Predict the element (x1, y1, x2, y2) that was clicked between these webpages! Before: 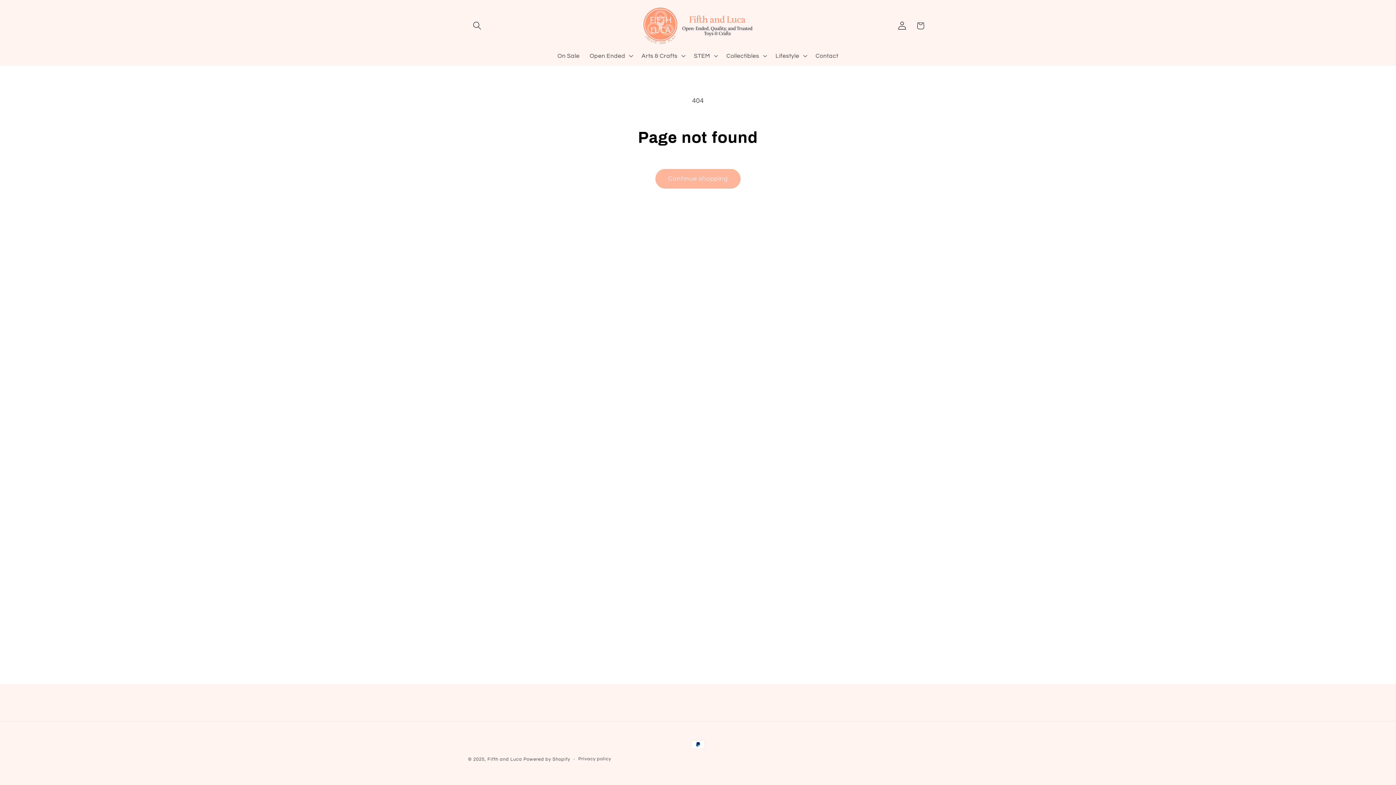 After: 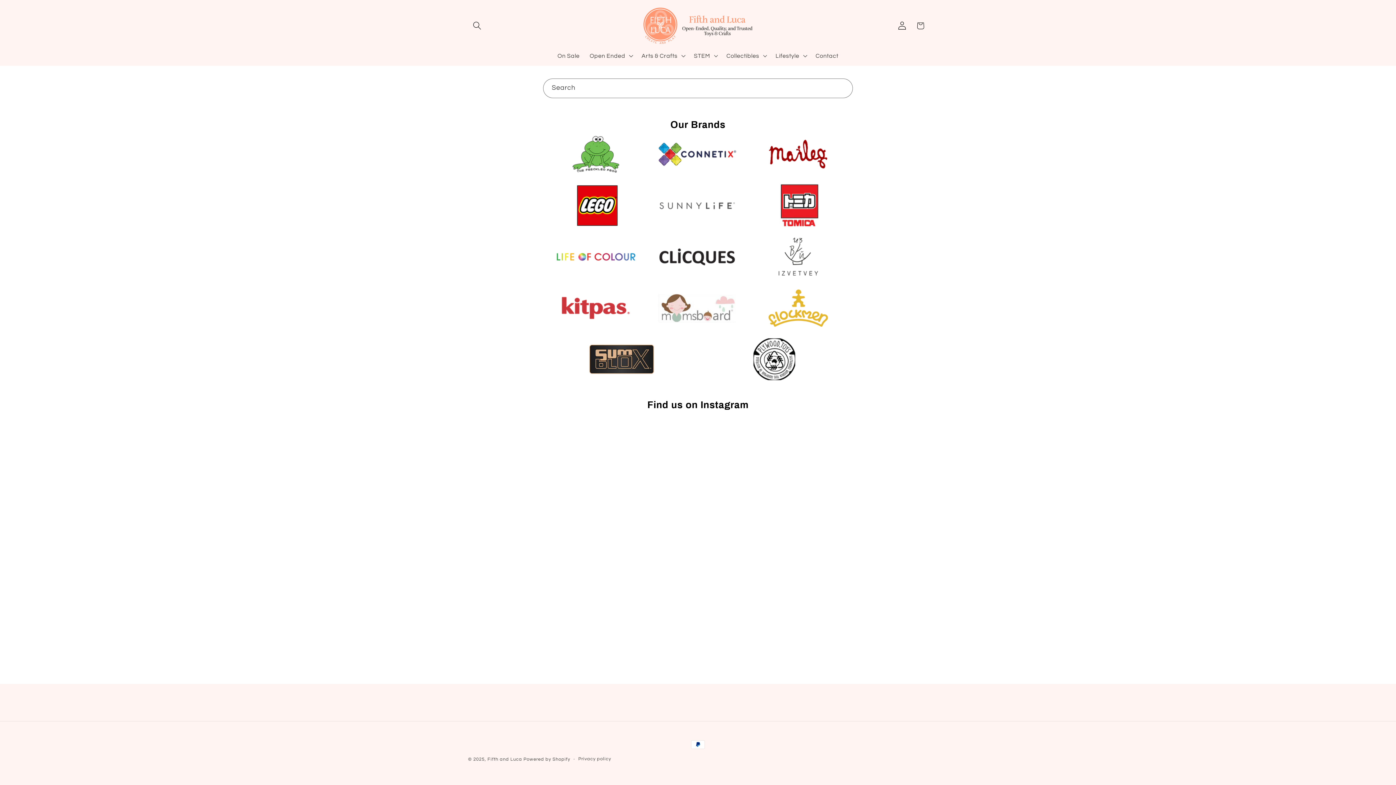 Action: bbox: (640, 4, 755, 47)